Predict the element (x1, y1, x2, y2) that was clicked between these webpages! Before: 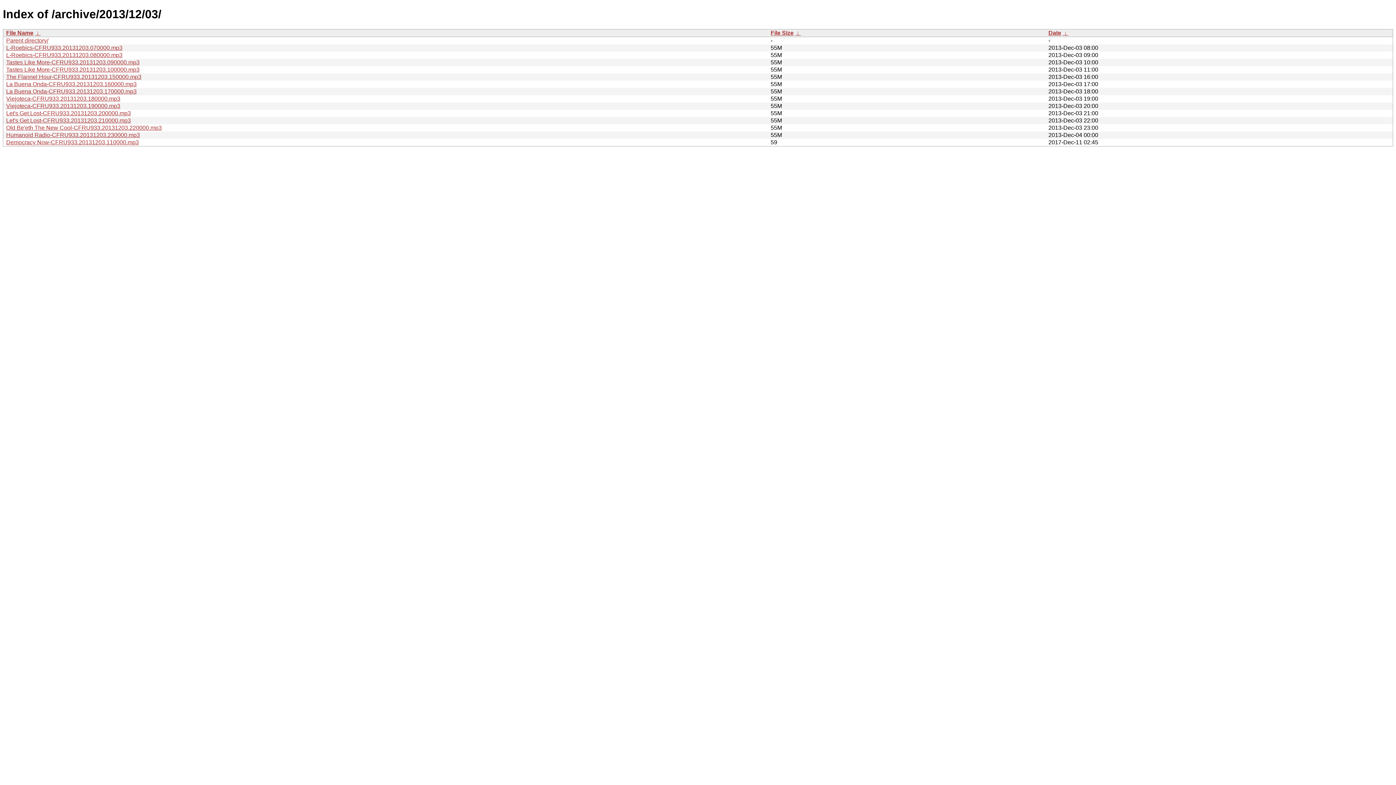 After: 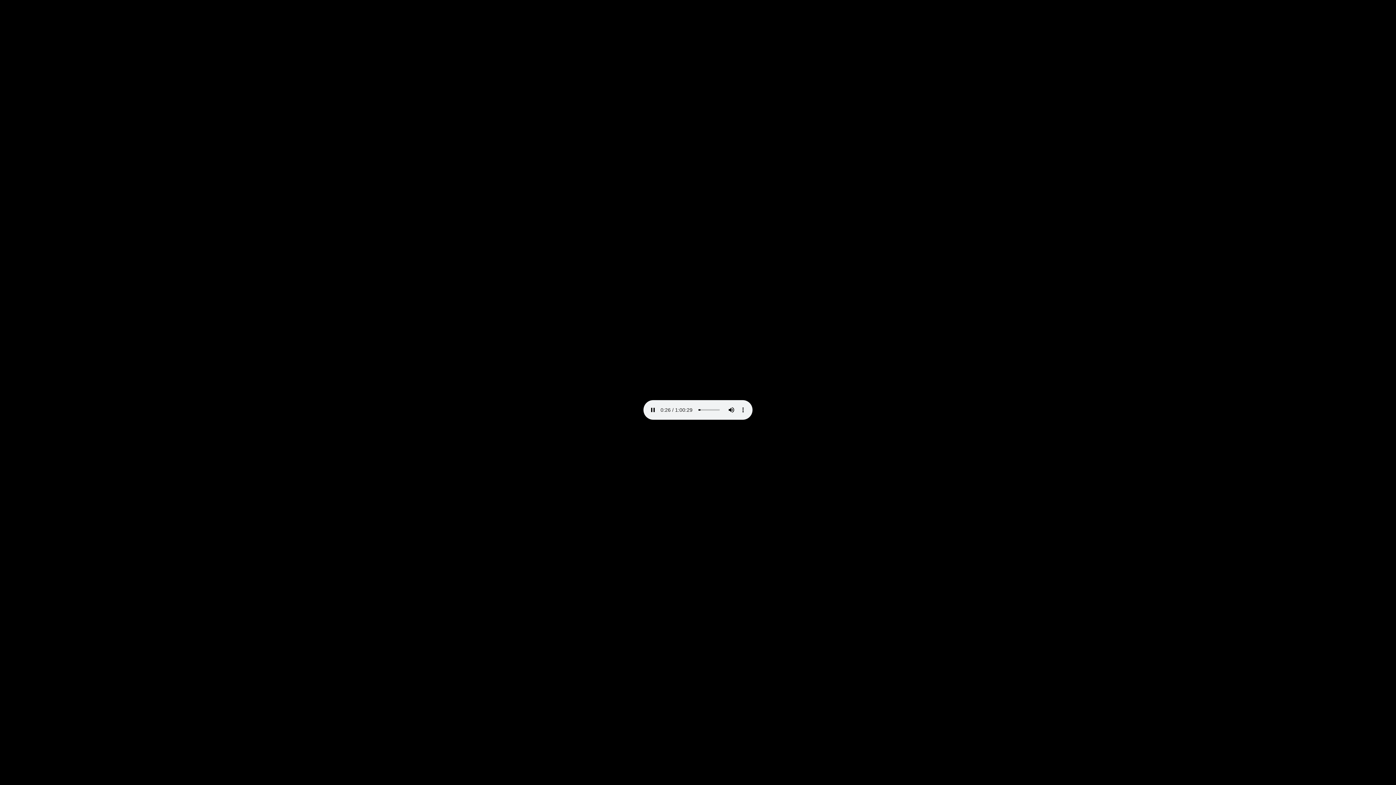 Action: label: Viejoteca-CFRU933.20131203.190000.mp3 bbox: (6, 102, 120, 109)